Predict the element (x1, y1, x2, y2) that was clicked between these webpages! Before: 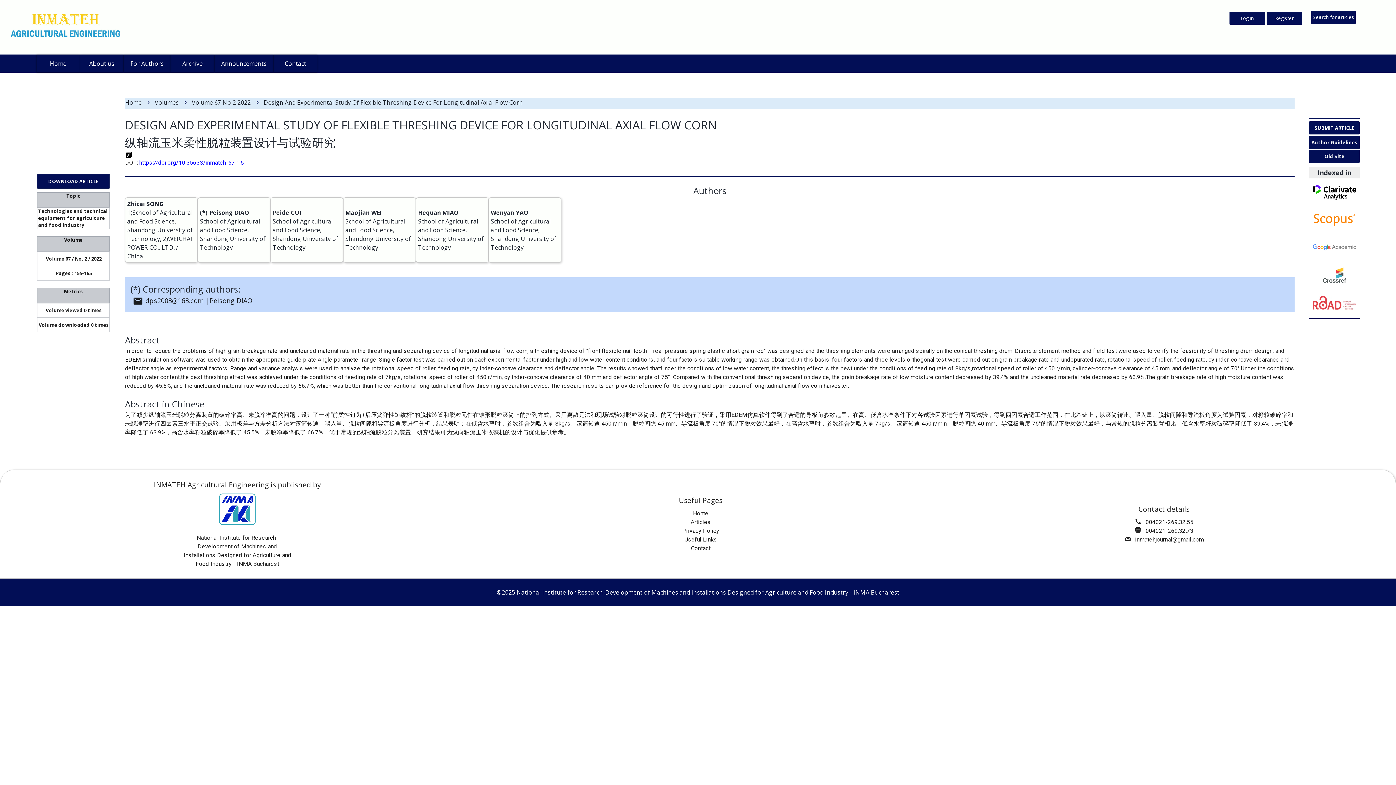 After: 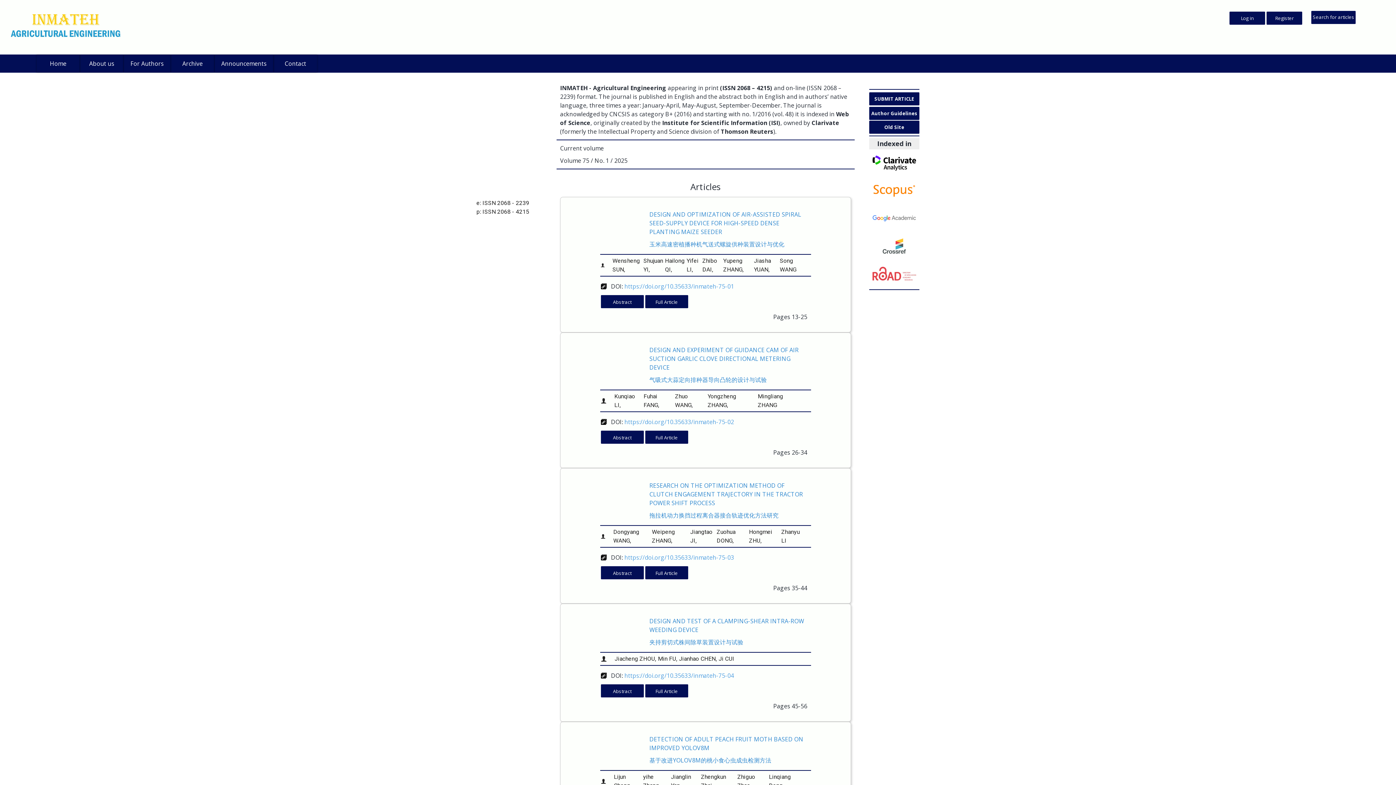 Action: bbox: (0, 3, 130, 47)